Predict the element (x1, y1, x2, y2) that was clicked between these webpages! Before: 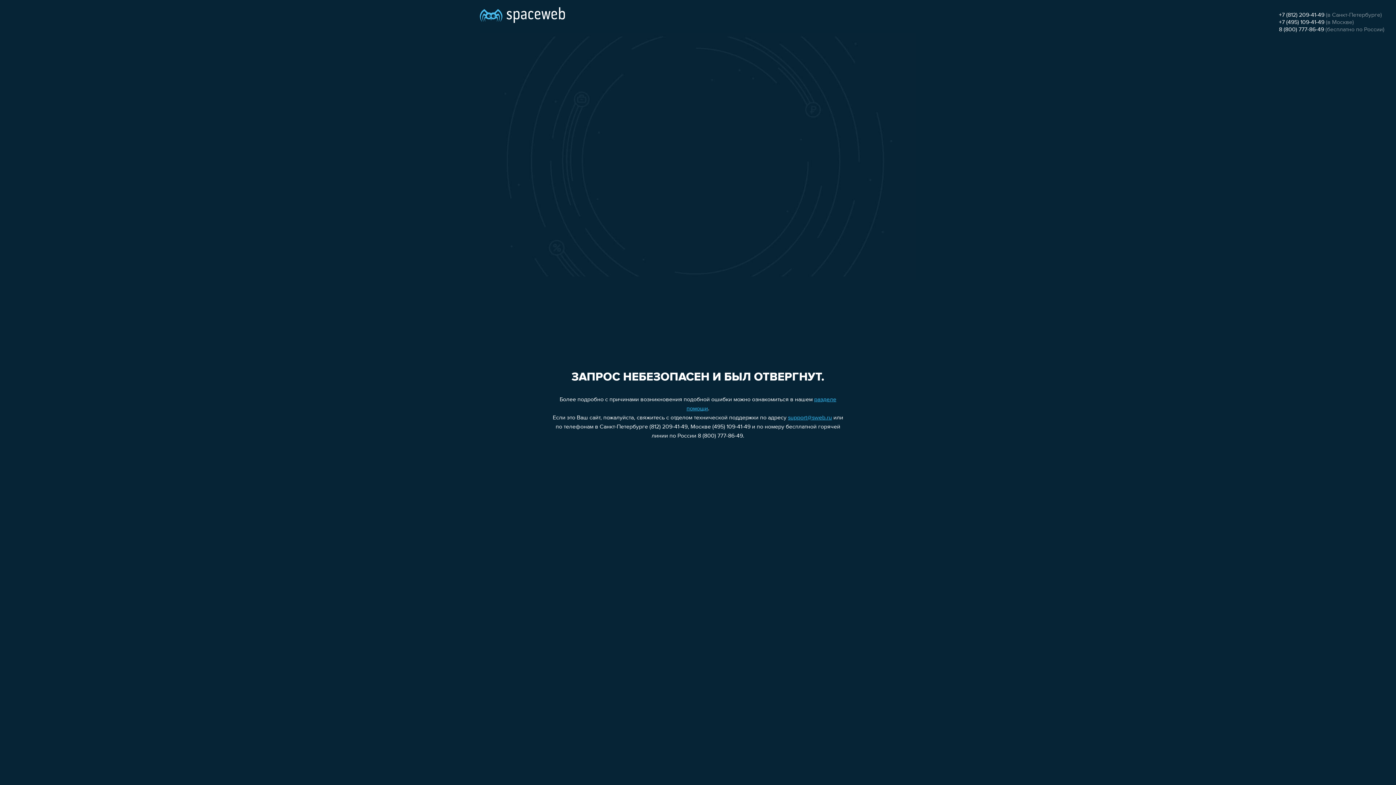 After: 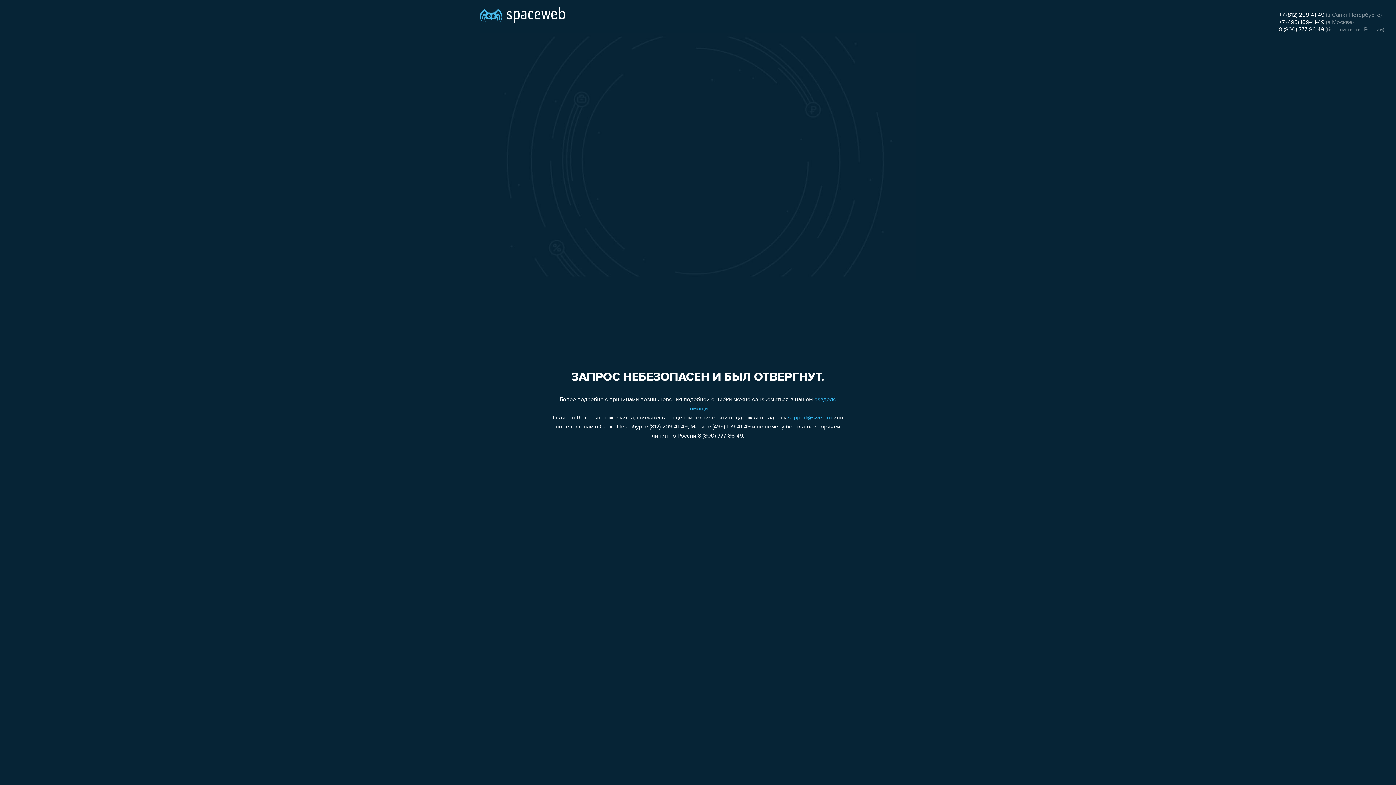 Action: label: +7 (495) 109-41-49 bbox: (1279, 19, 1324, 25)